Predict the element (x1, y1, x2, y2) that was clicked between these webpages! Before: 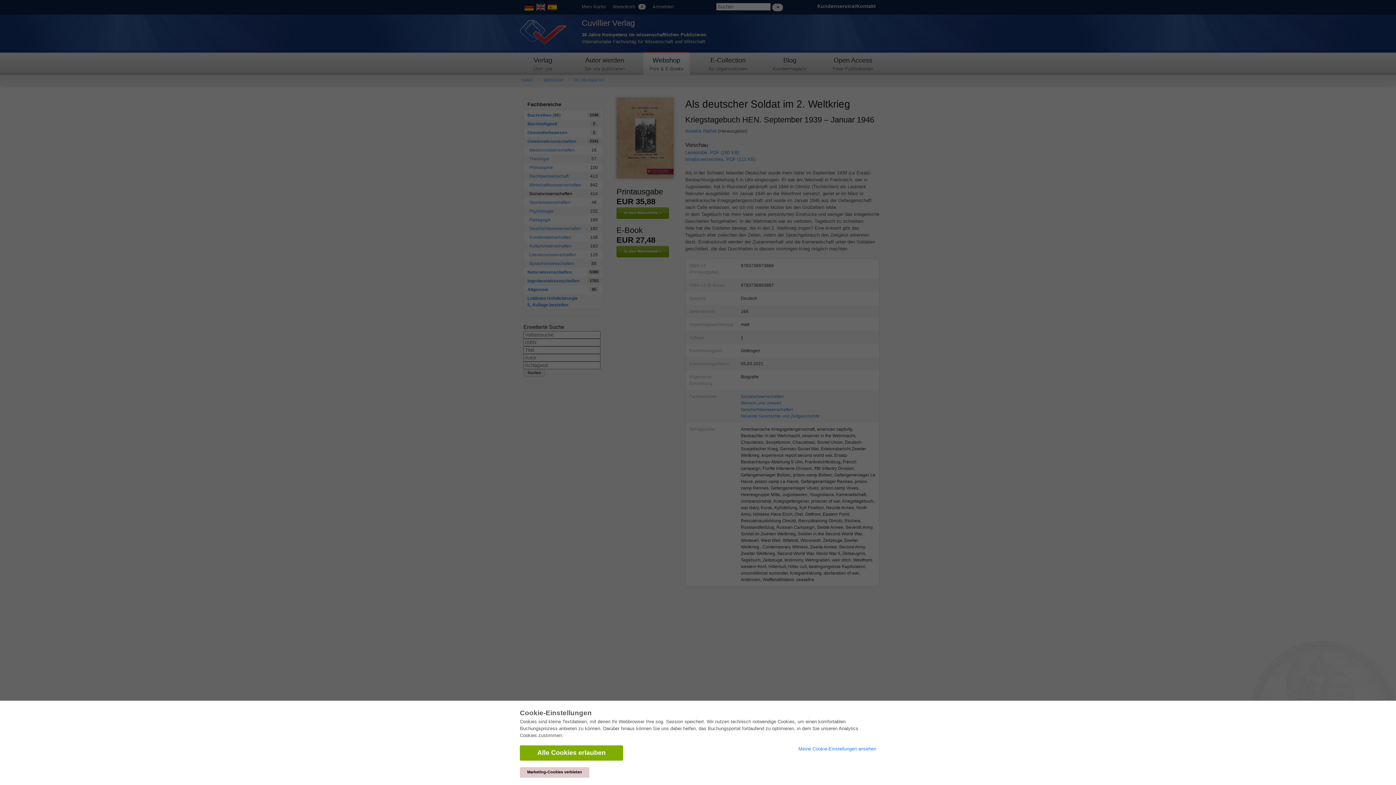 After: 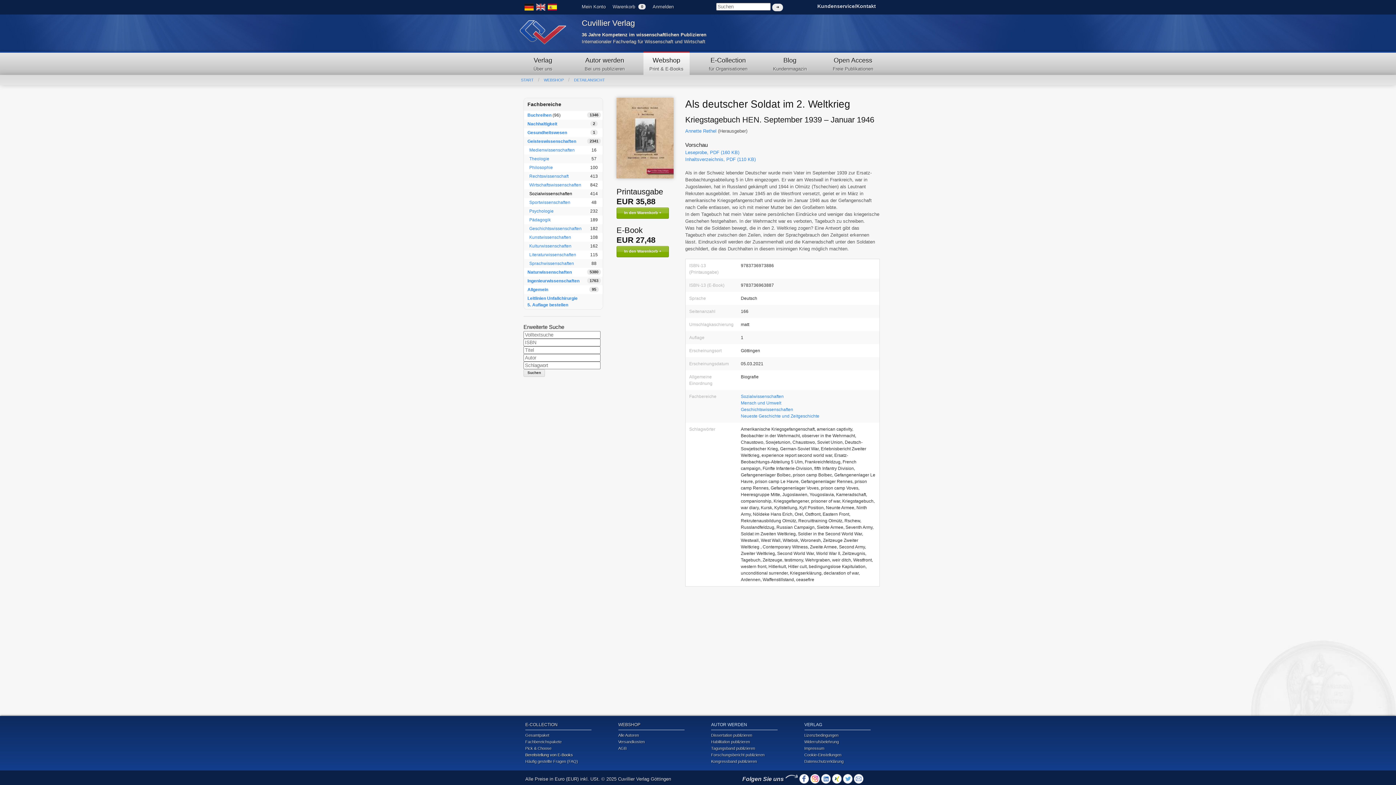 Action: bbox: (520, 745, 623, 761) label: Alle Cookies erlauben